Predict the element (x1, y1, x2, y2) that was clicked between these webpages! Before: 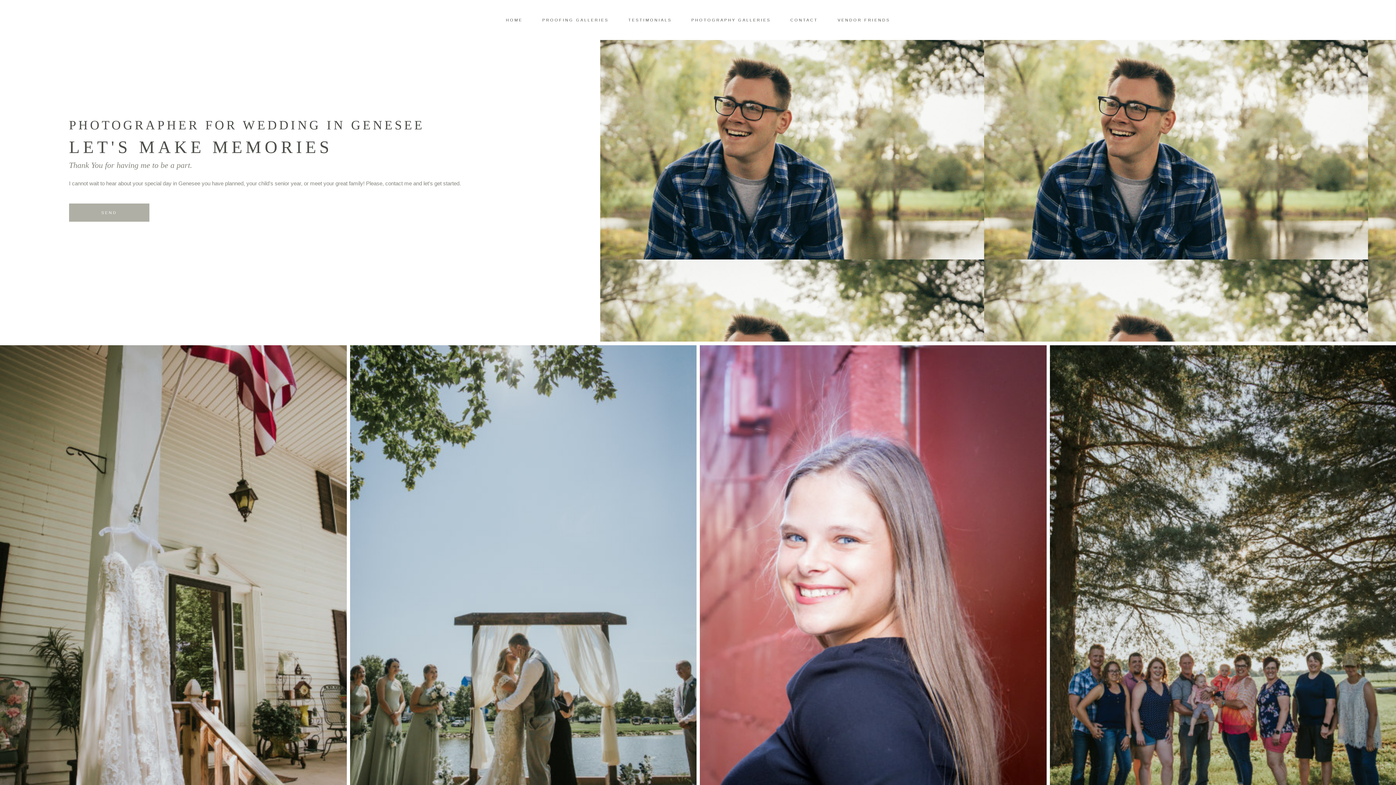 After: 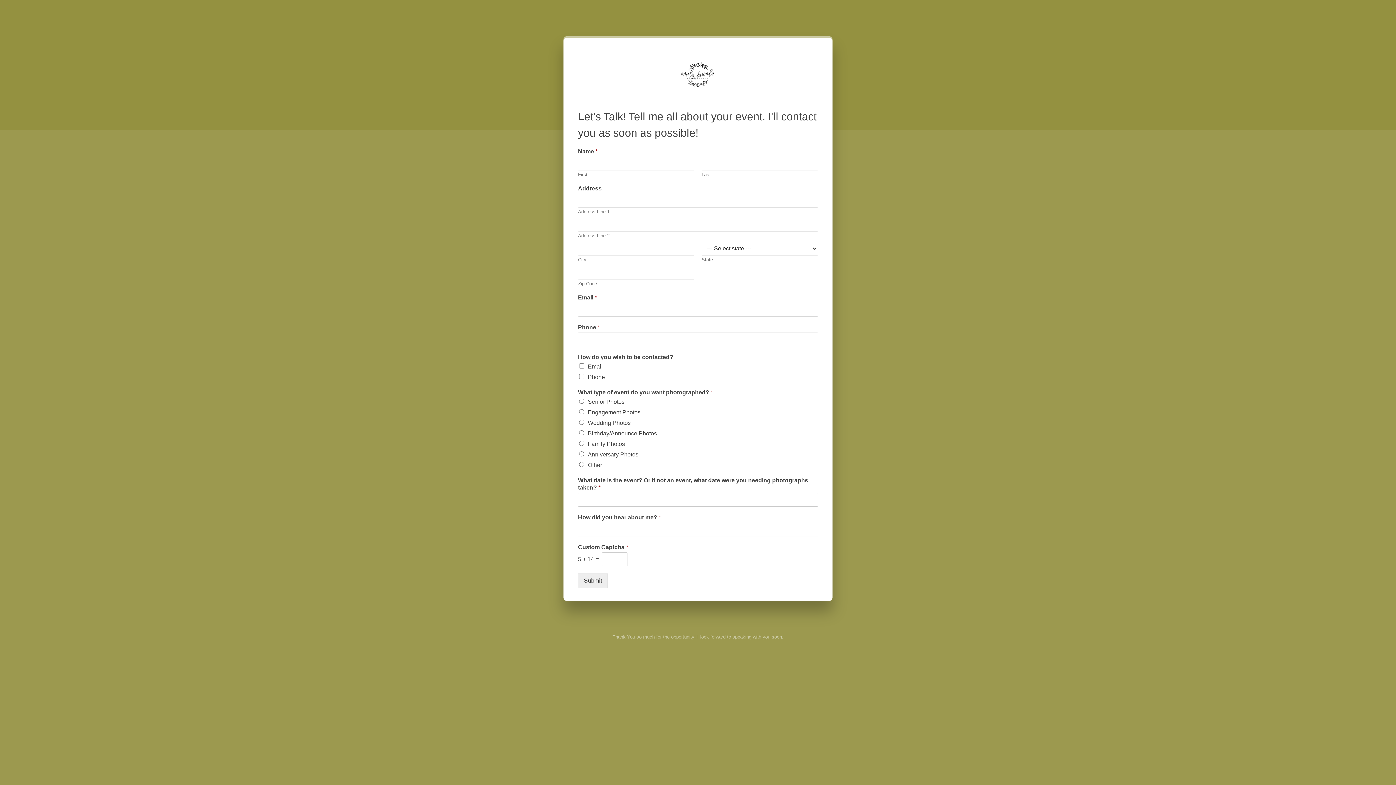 Action: label: CONTACT bbox: (780, 15, 828, 24)